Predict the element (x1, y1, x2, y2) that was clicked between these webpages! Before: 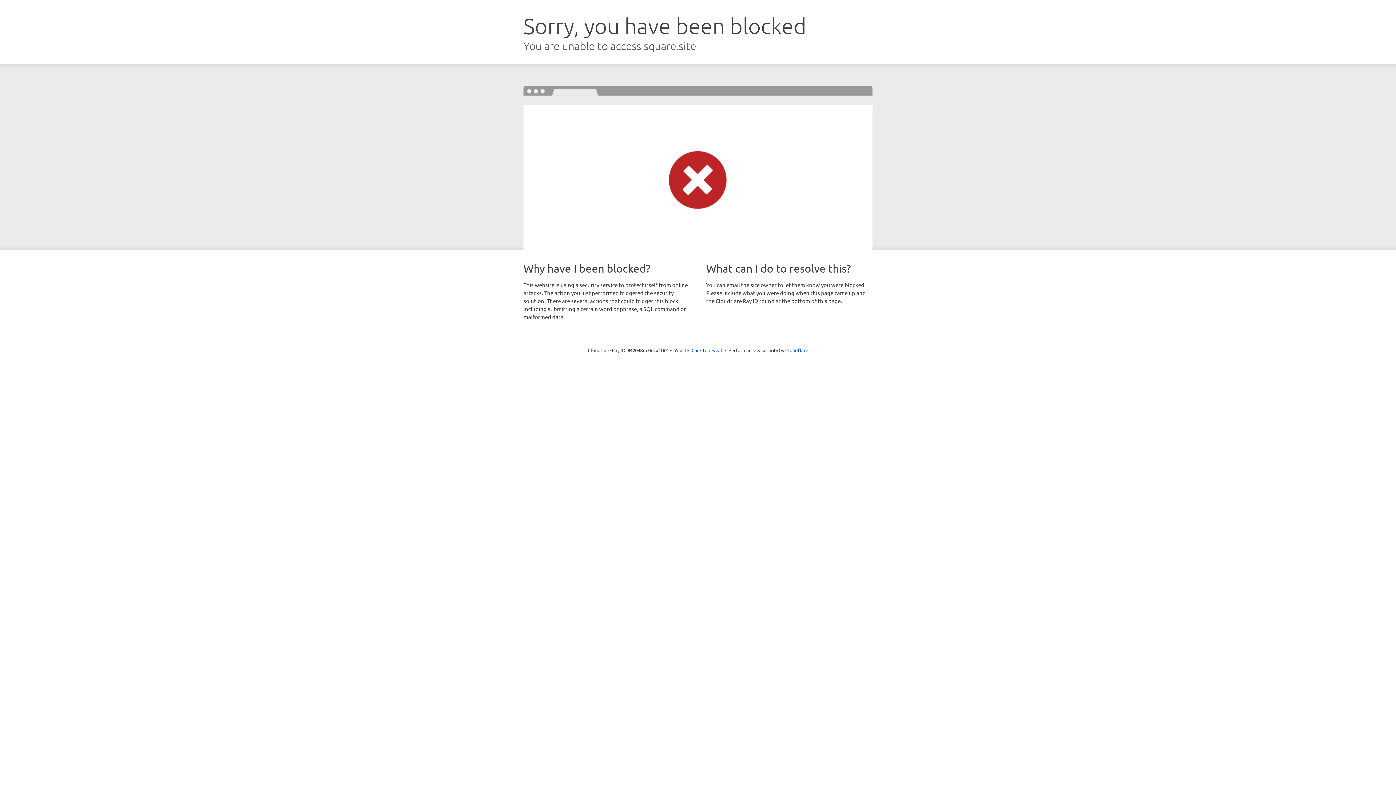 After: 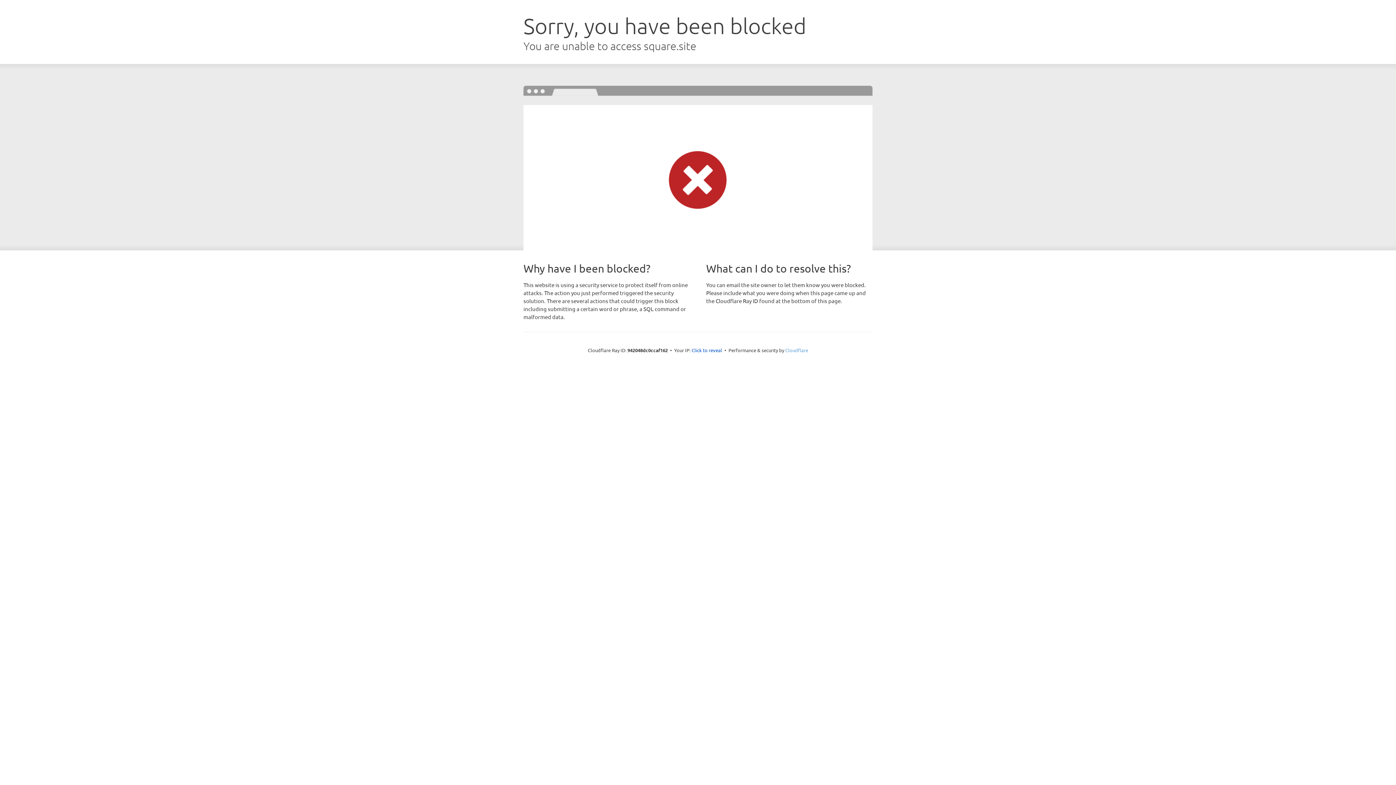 Action: bbox: (785, 347, 808, 353) label: Cloudflare